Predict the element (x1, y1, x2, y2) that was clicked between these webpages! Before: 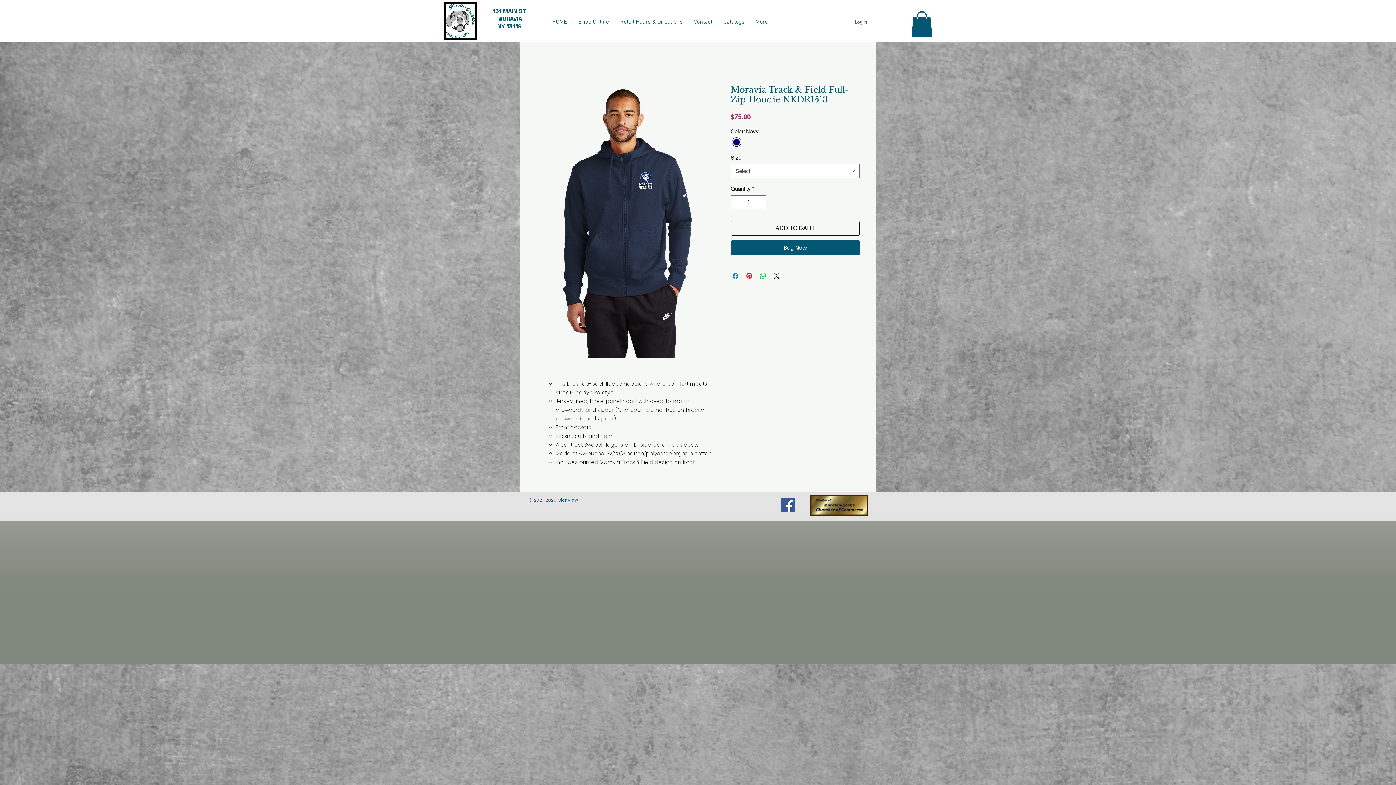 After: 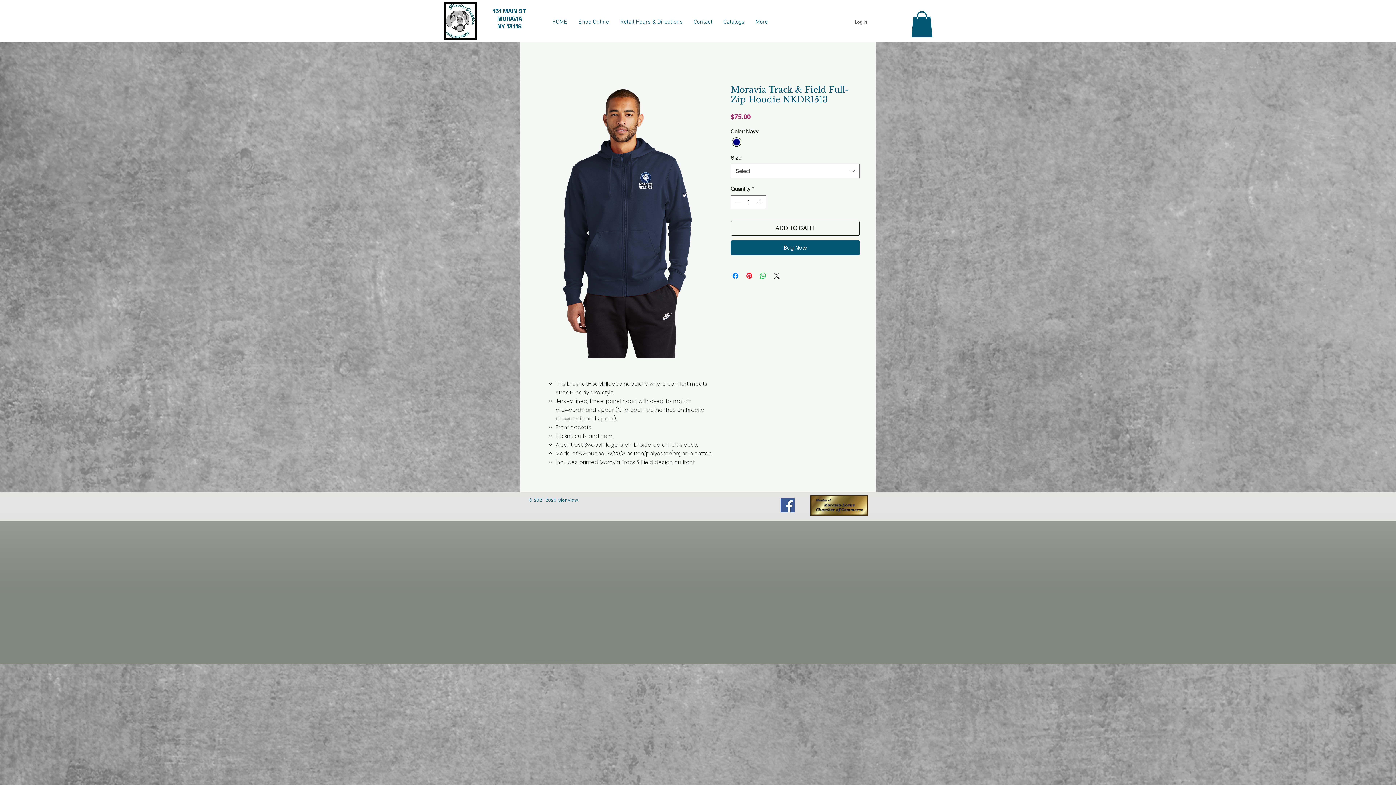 Action: bbox: (911, 11, 933, 37)